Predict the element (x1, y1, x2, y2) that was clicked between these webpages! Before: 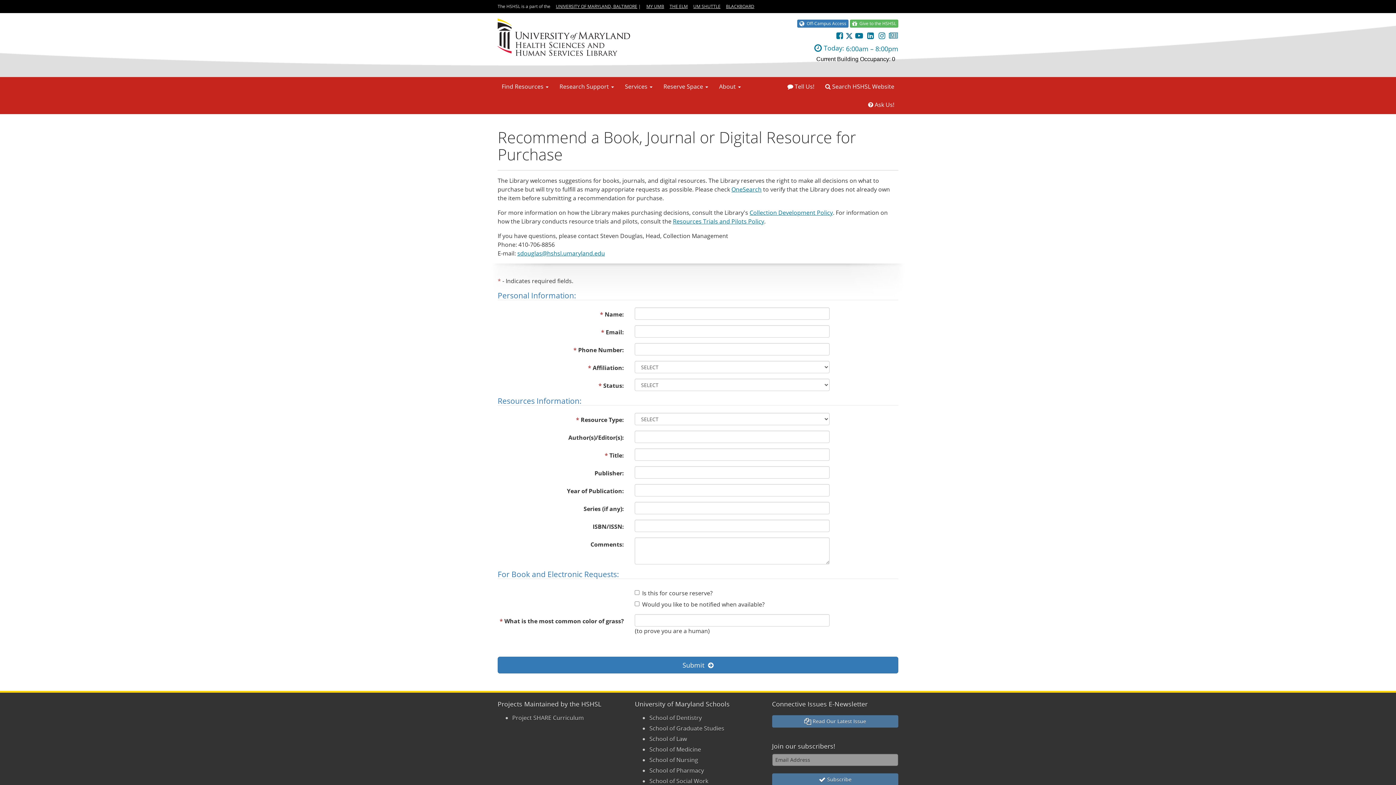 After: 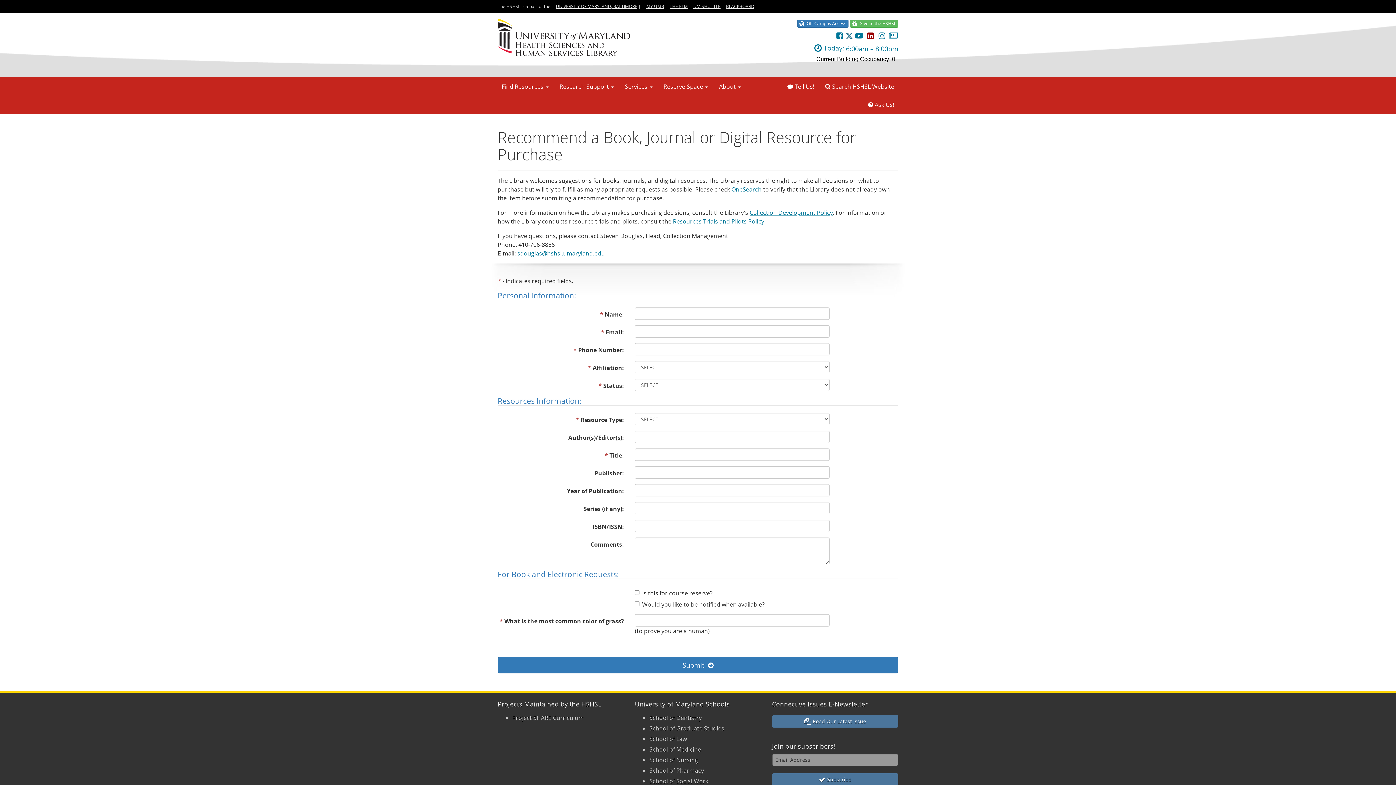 Action: bbox: (865, 31, 875, 39)